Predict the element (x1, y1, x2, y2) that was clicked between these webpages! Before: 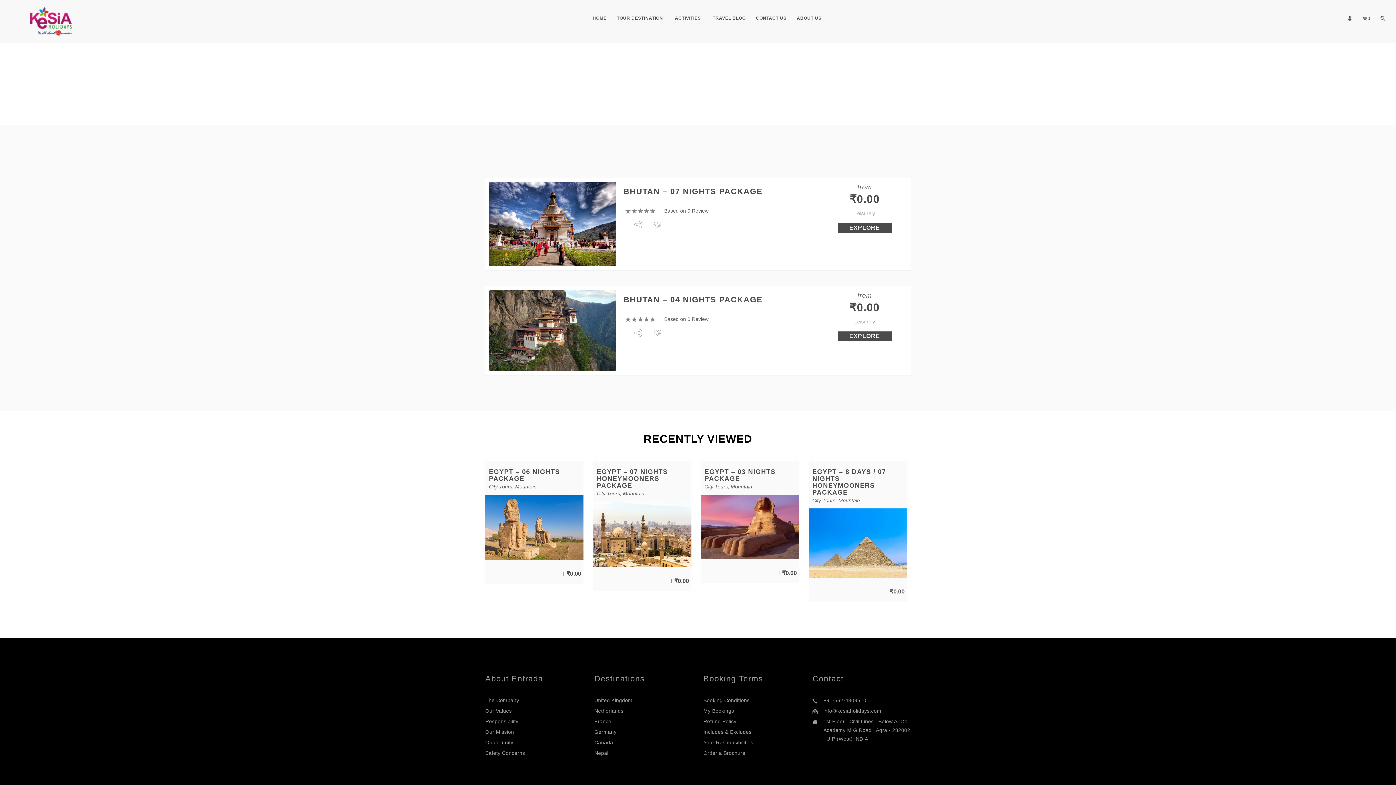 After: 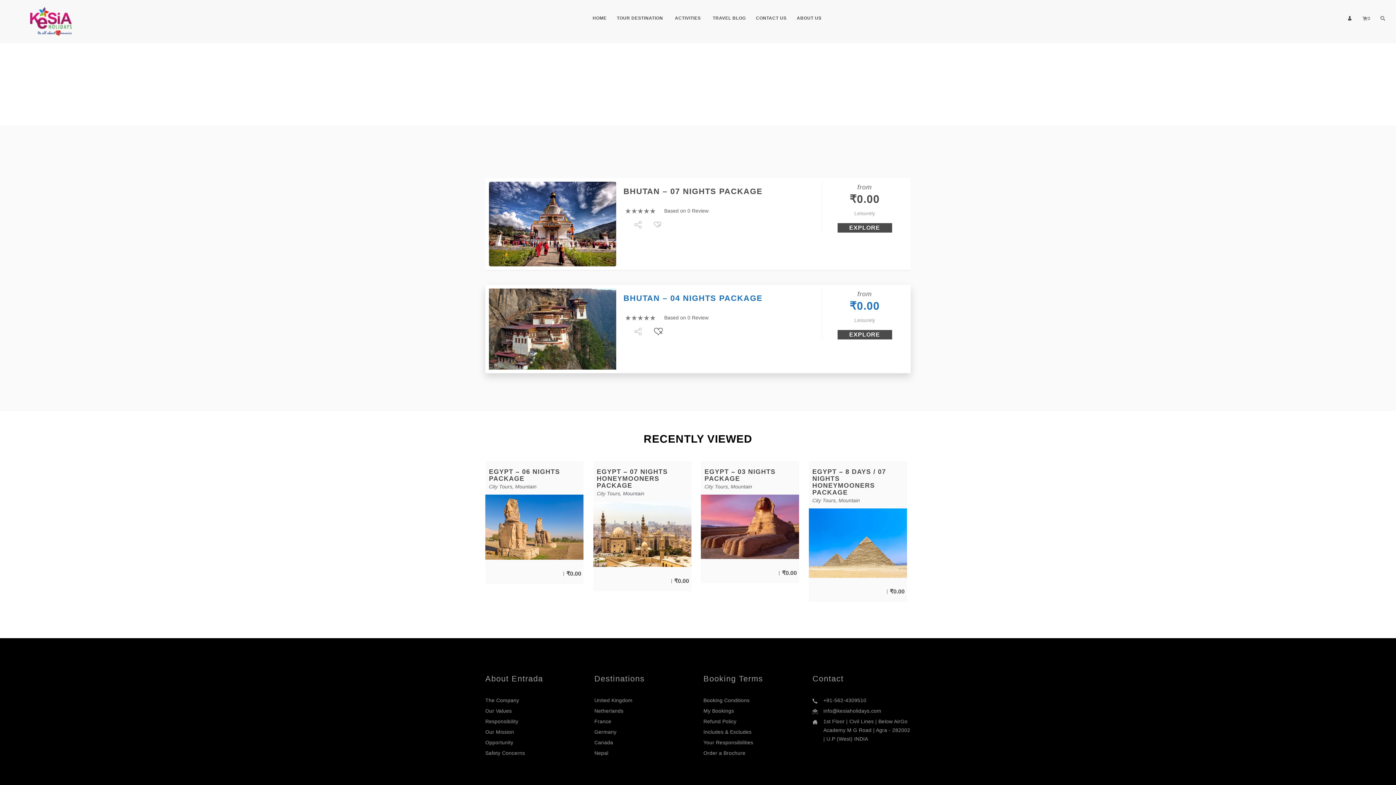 Action: bbox: (654, 331, 661, 337)